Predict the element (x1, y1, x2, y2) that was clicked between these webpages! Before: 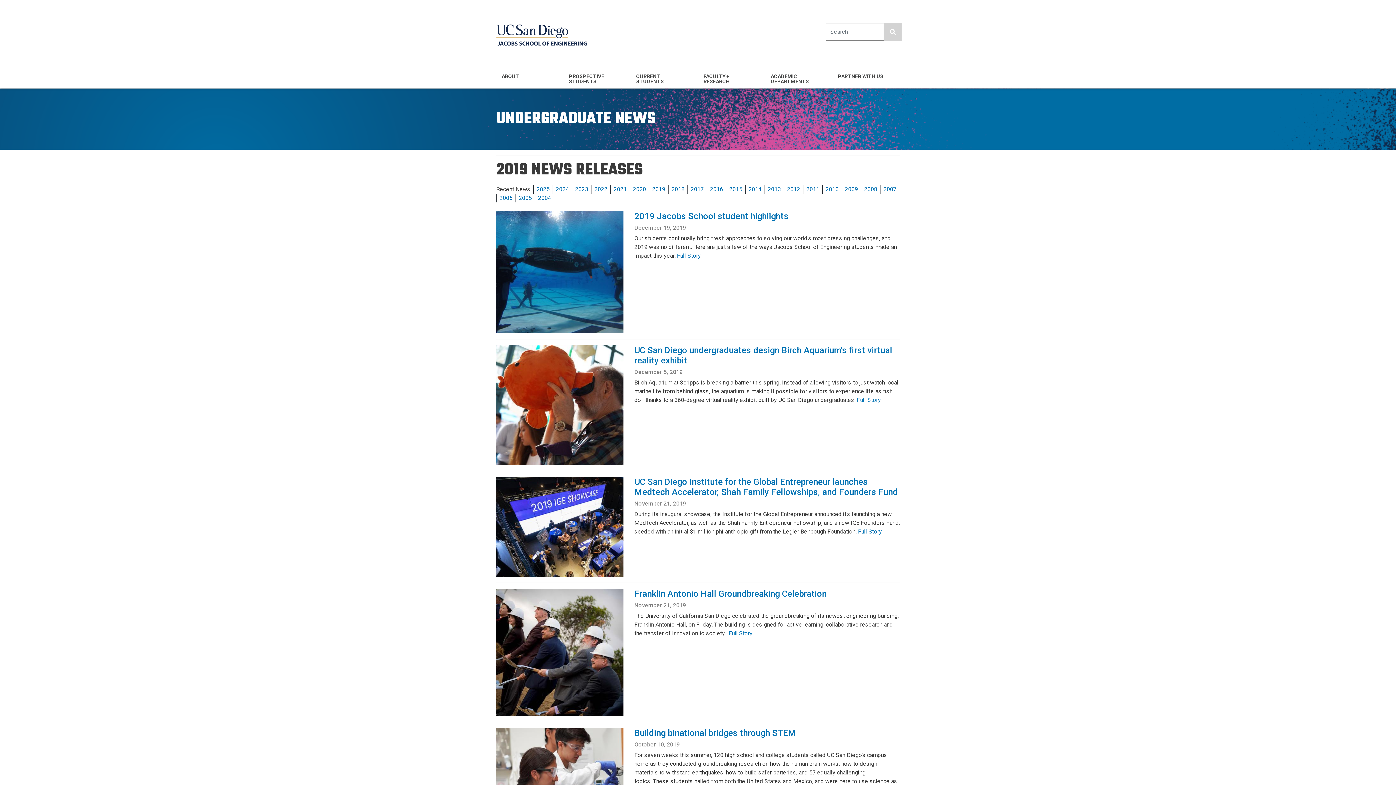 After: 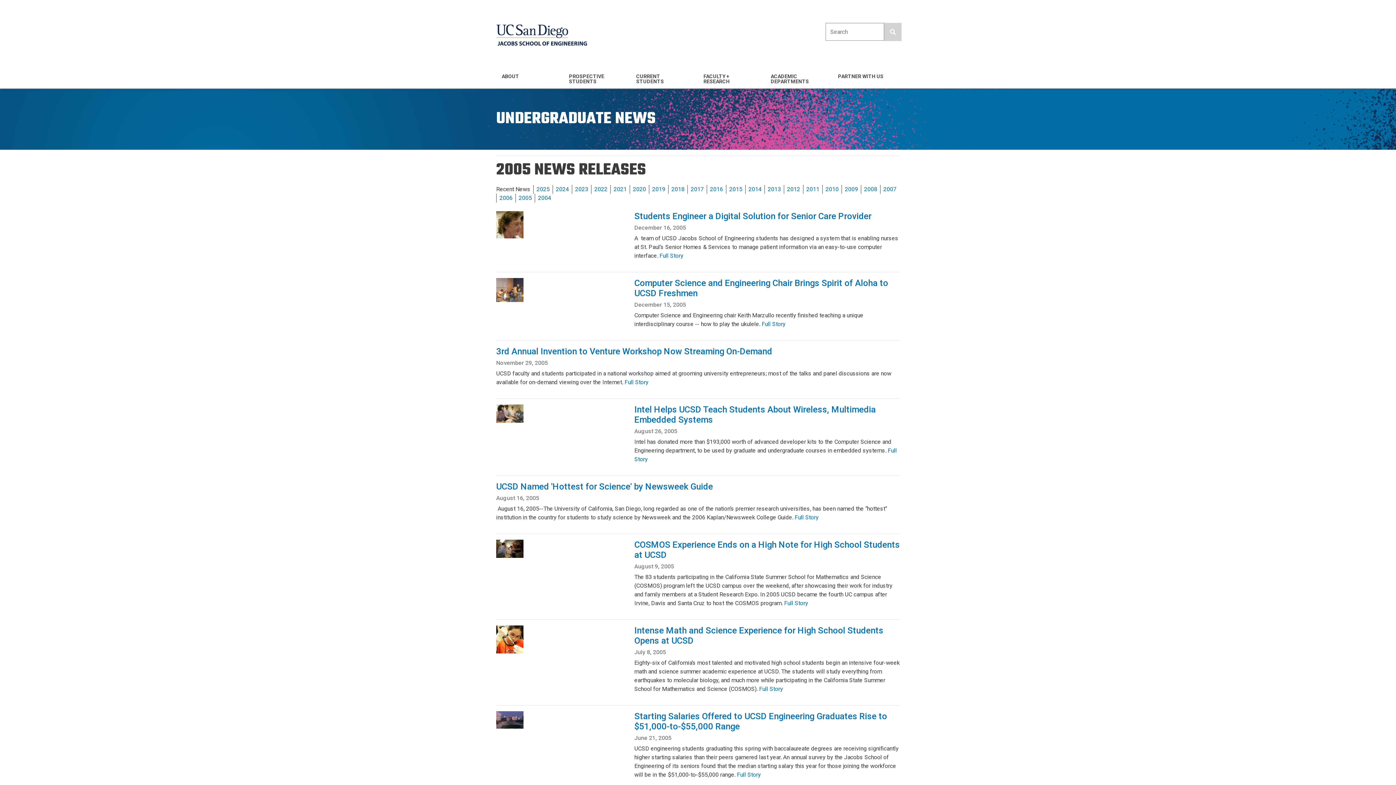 Action: label: 2005 bbox: (515, 193, 534, 202)